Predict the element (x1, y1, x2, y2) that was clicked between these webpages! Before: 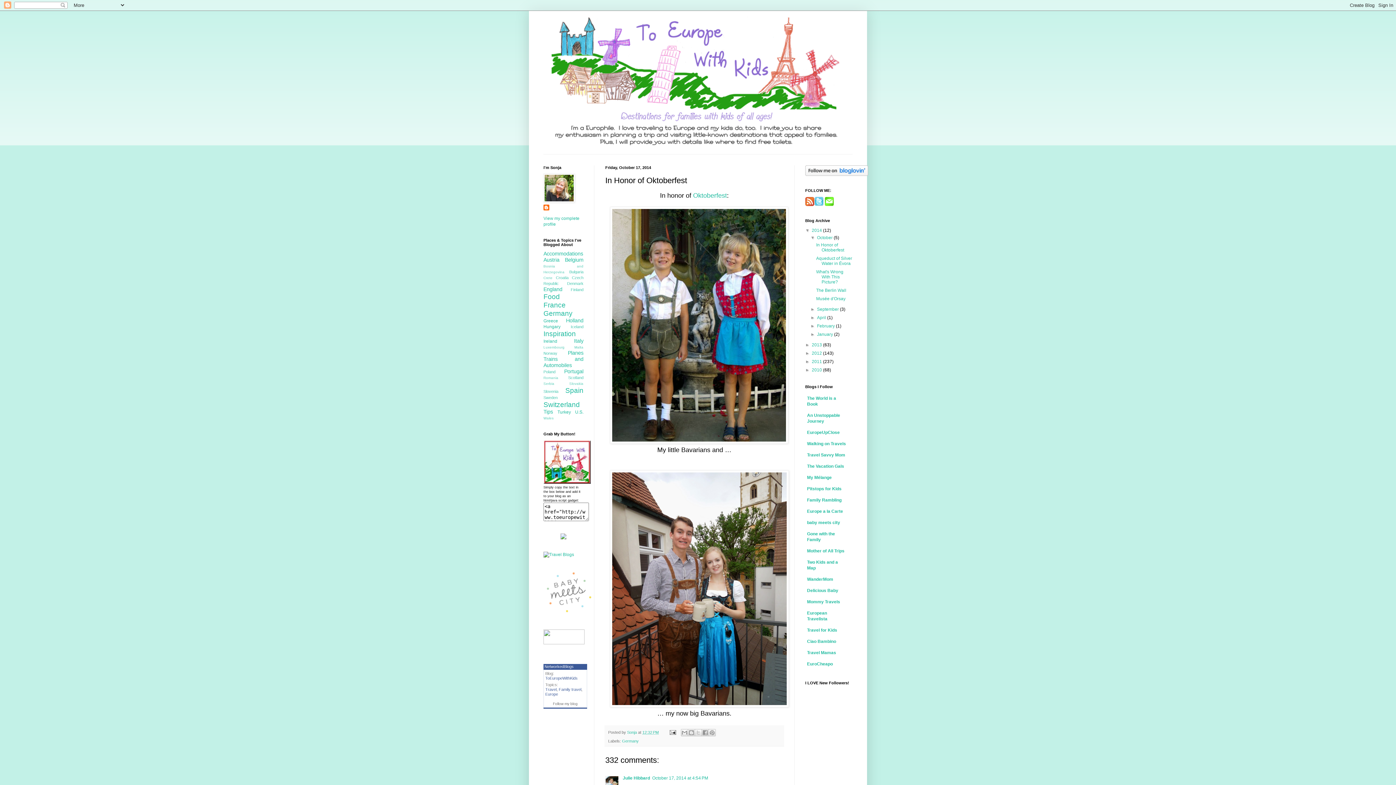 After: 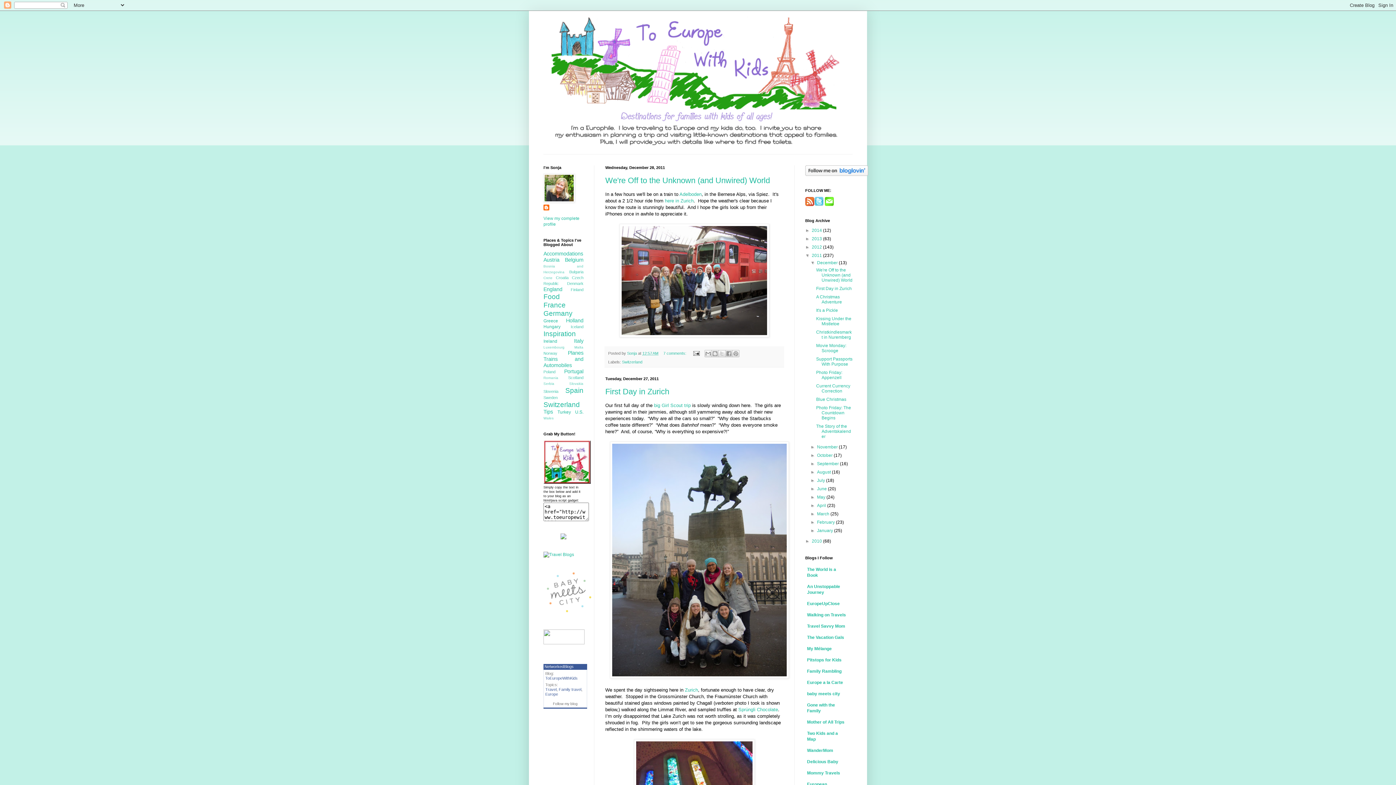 Action: label: 2011  bbox: (812, 359, 823, 364)